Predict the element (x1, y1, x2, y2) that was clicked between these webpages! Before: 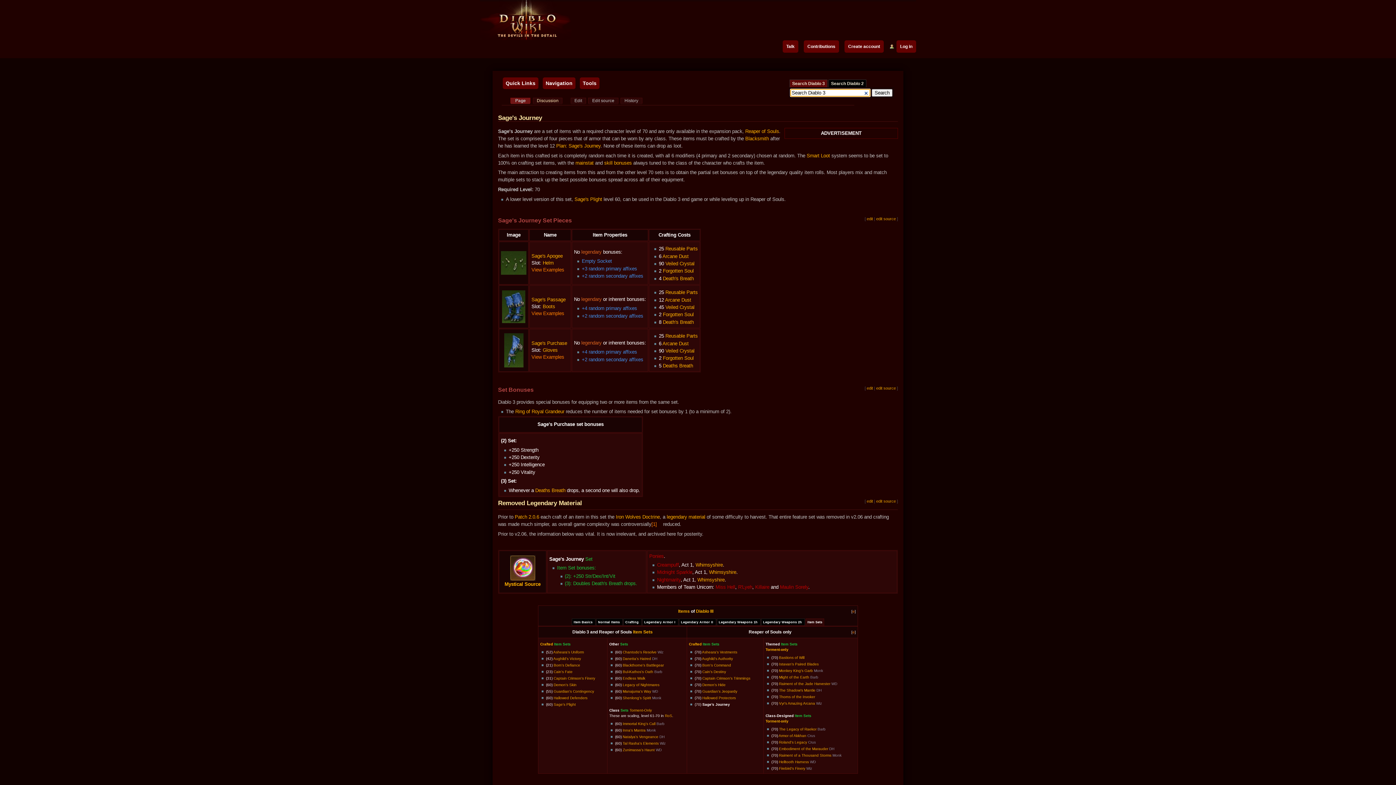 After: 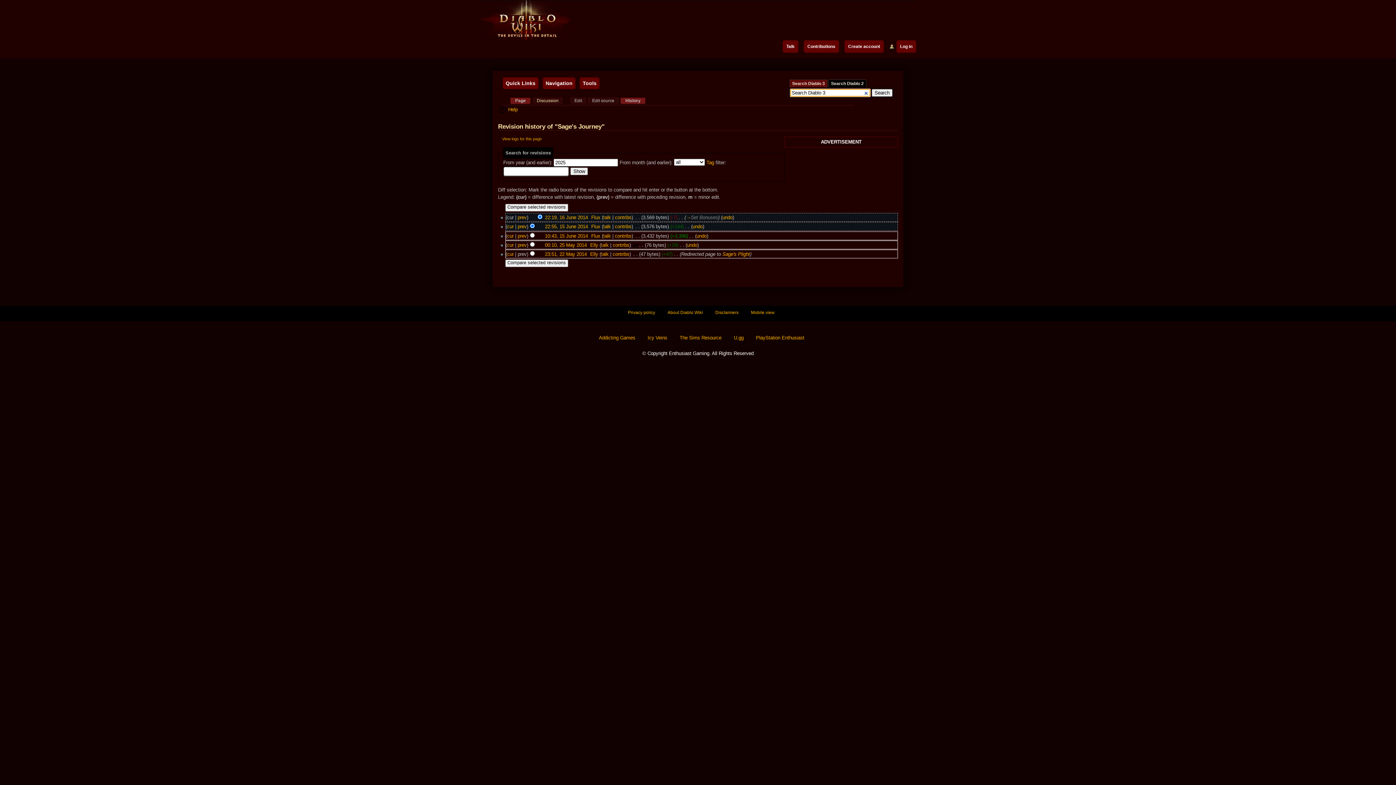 Action: bbox: (621, 98, 642, 104) label: History